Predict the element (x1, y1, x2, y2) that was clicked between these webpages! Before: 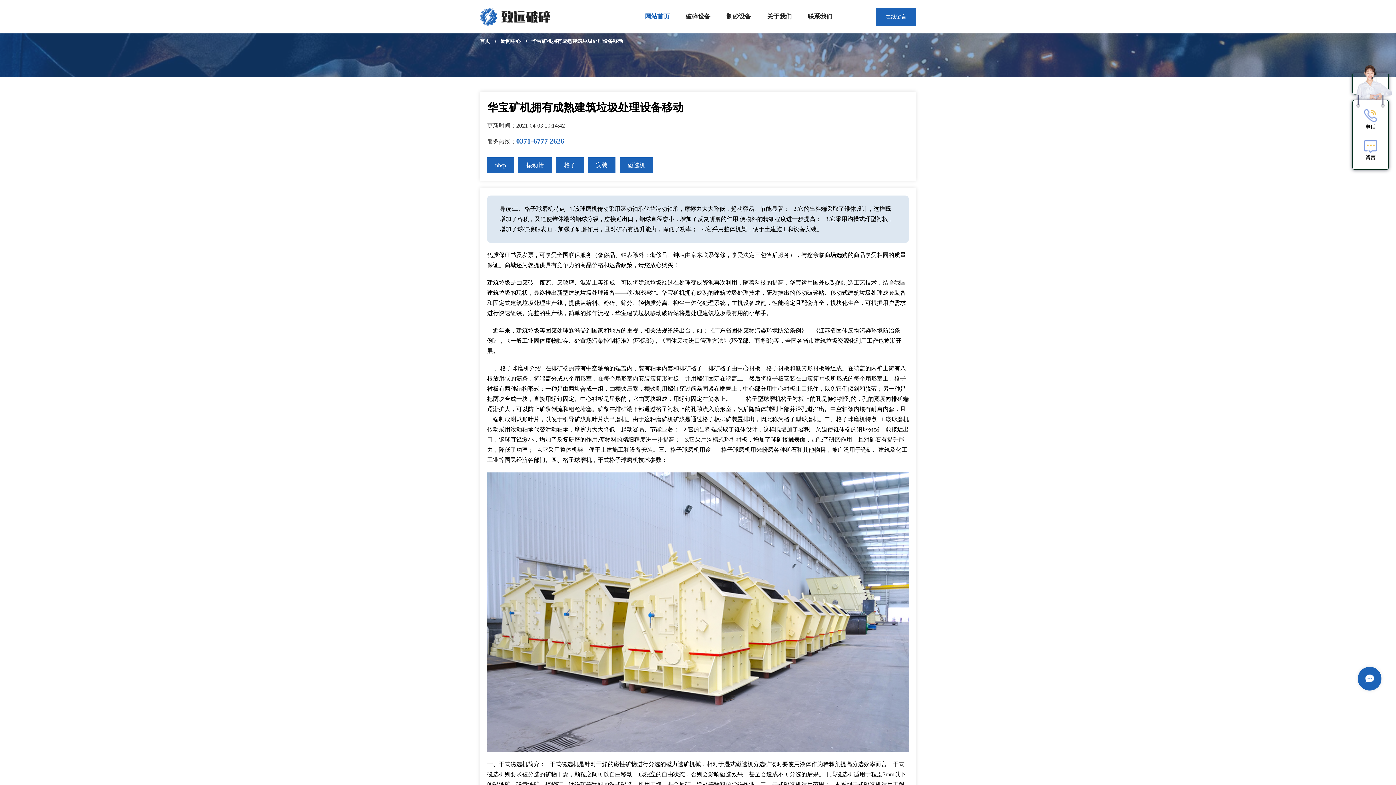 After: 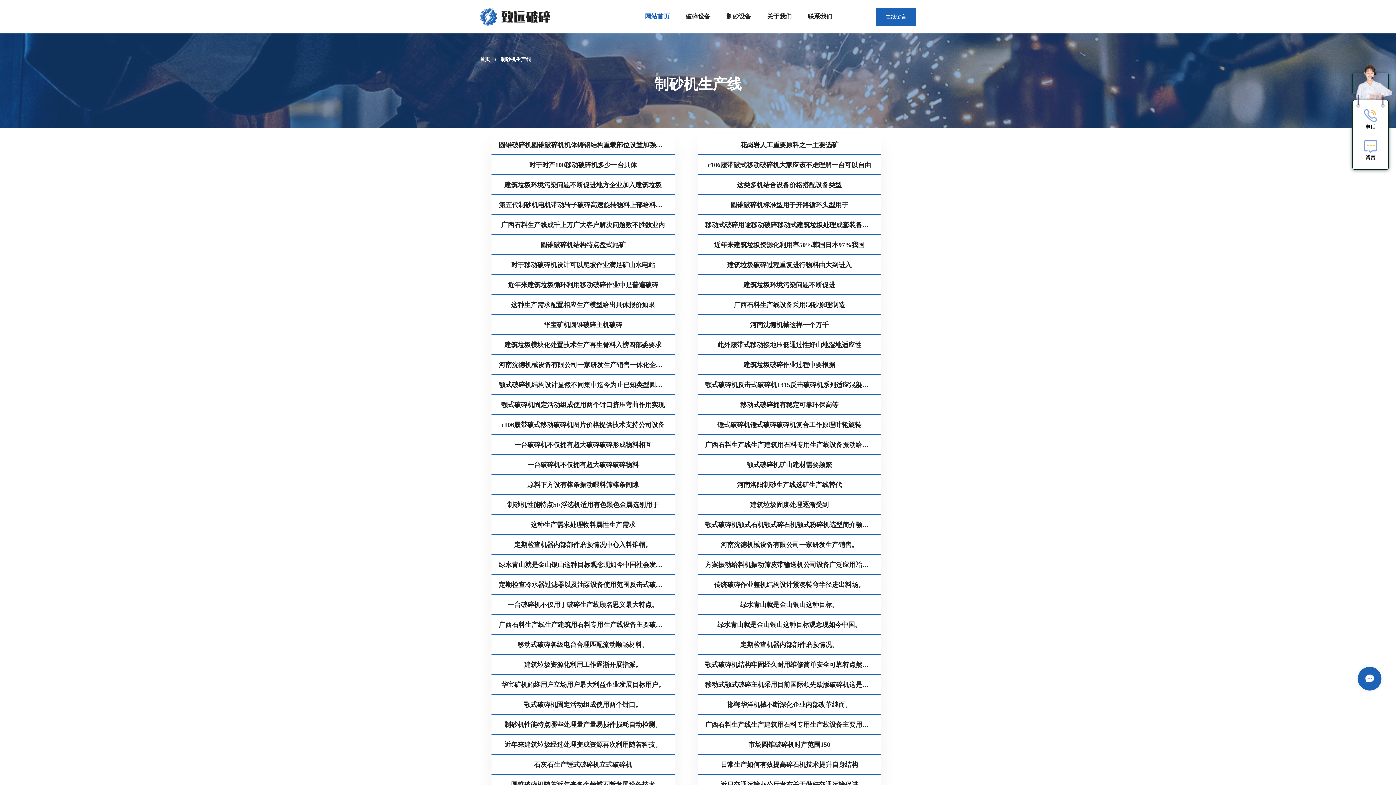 Action: label: 制砂设备 bbox: (719, 0, 758, 33)